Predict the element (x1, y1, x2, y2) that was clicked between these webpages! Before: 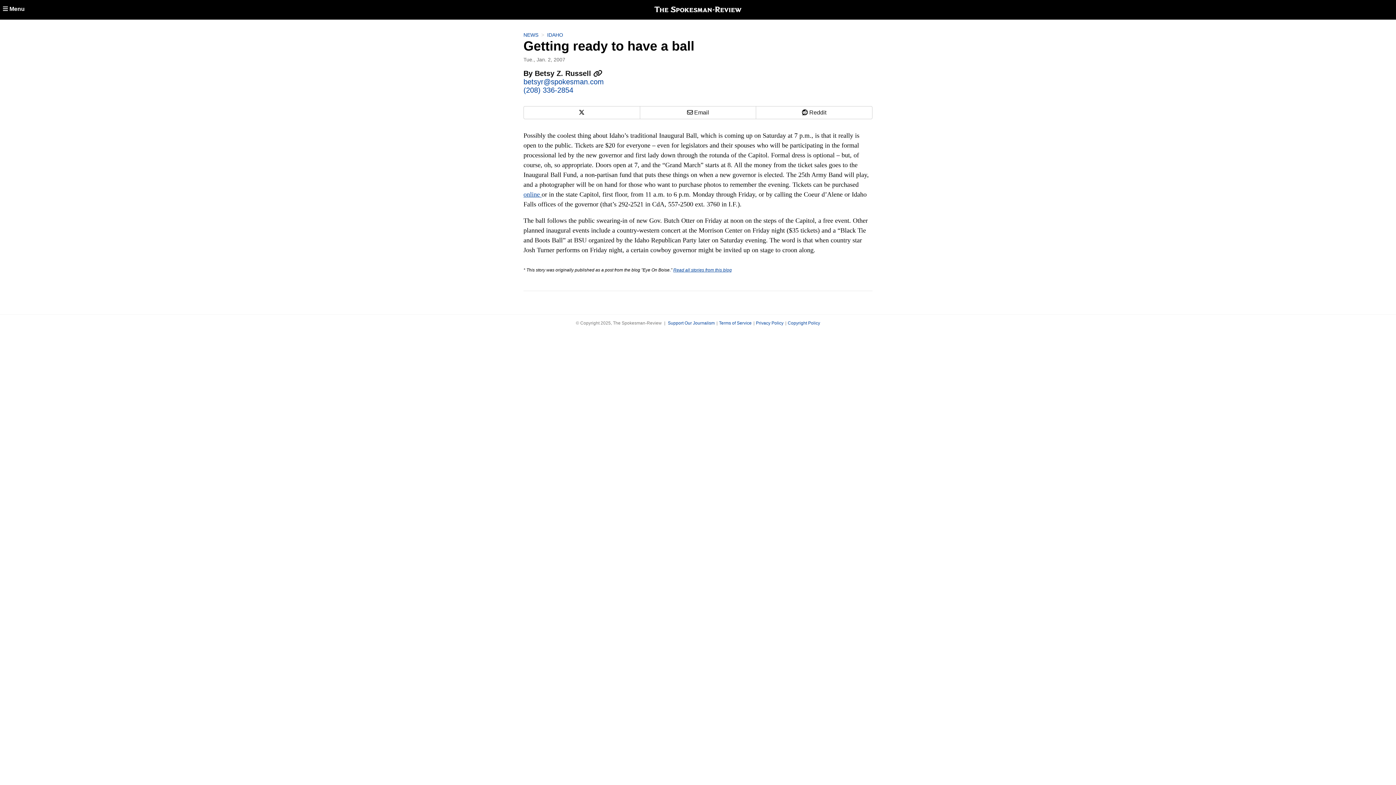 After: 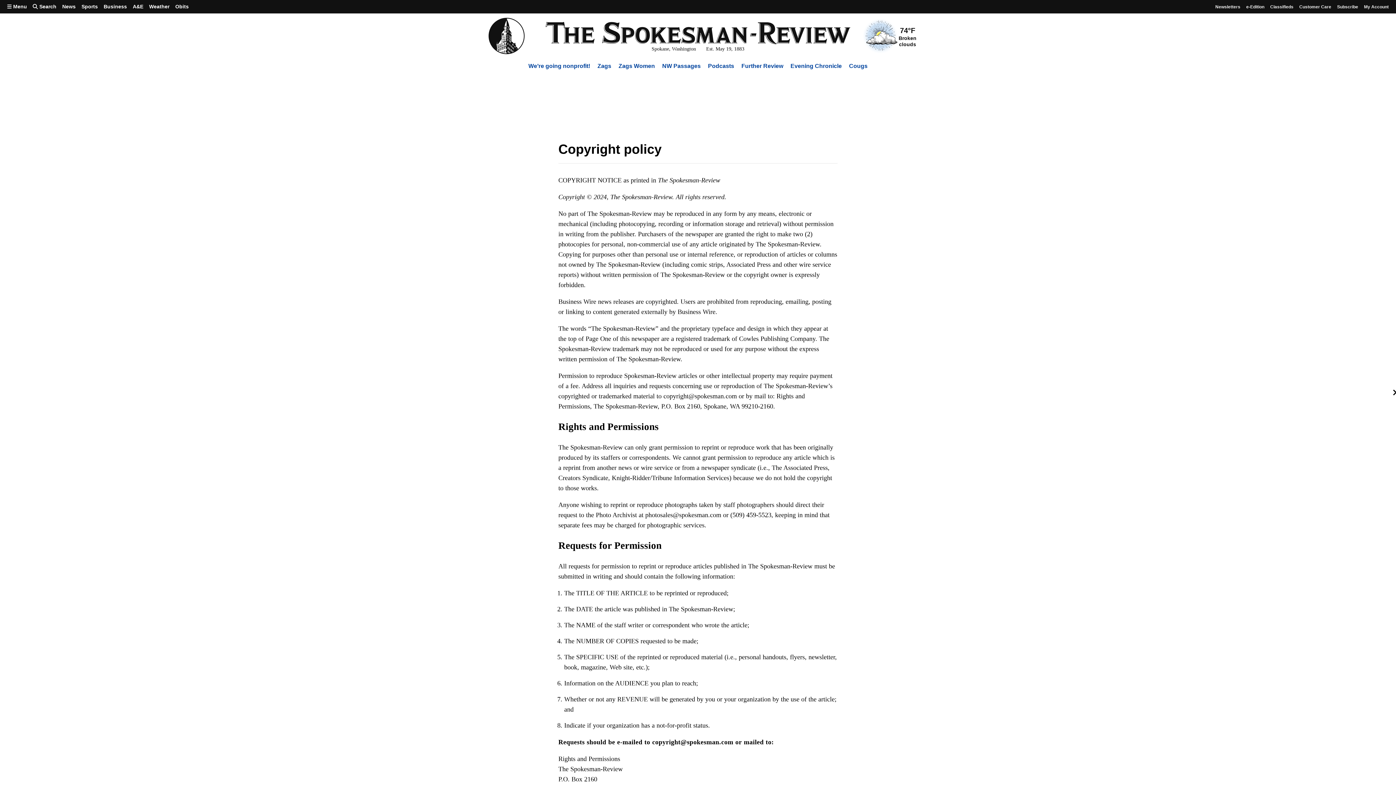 Action: label: Copyright Policy bbox: (787, 320, 820, 325)